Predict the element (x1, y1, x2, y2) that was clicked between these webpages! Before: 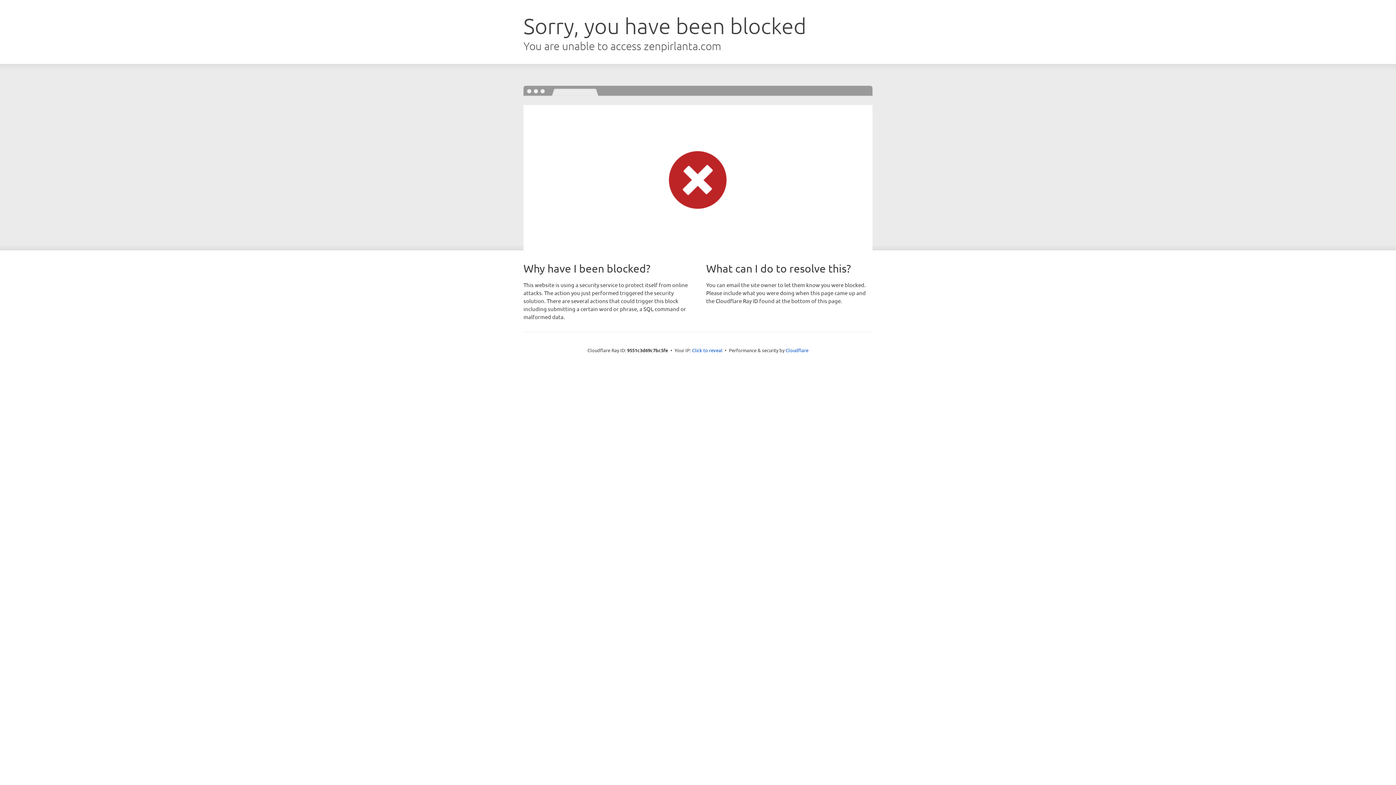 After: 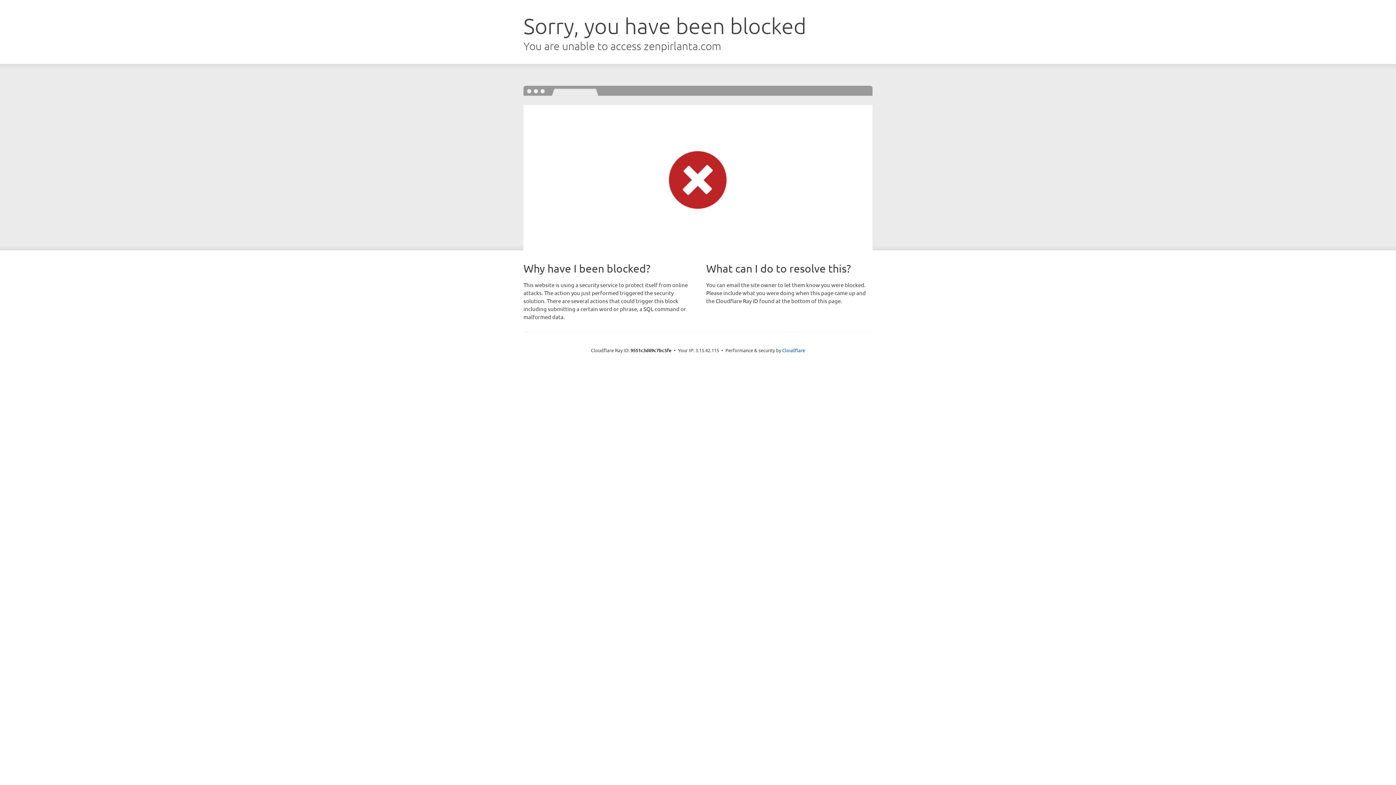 Action: label: Click to reveal bbox: (692, 346, 722, 353)